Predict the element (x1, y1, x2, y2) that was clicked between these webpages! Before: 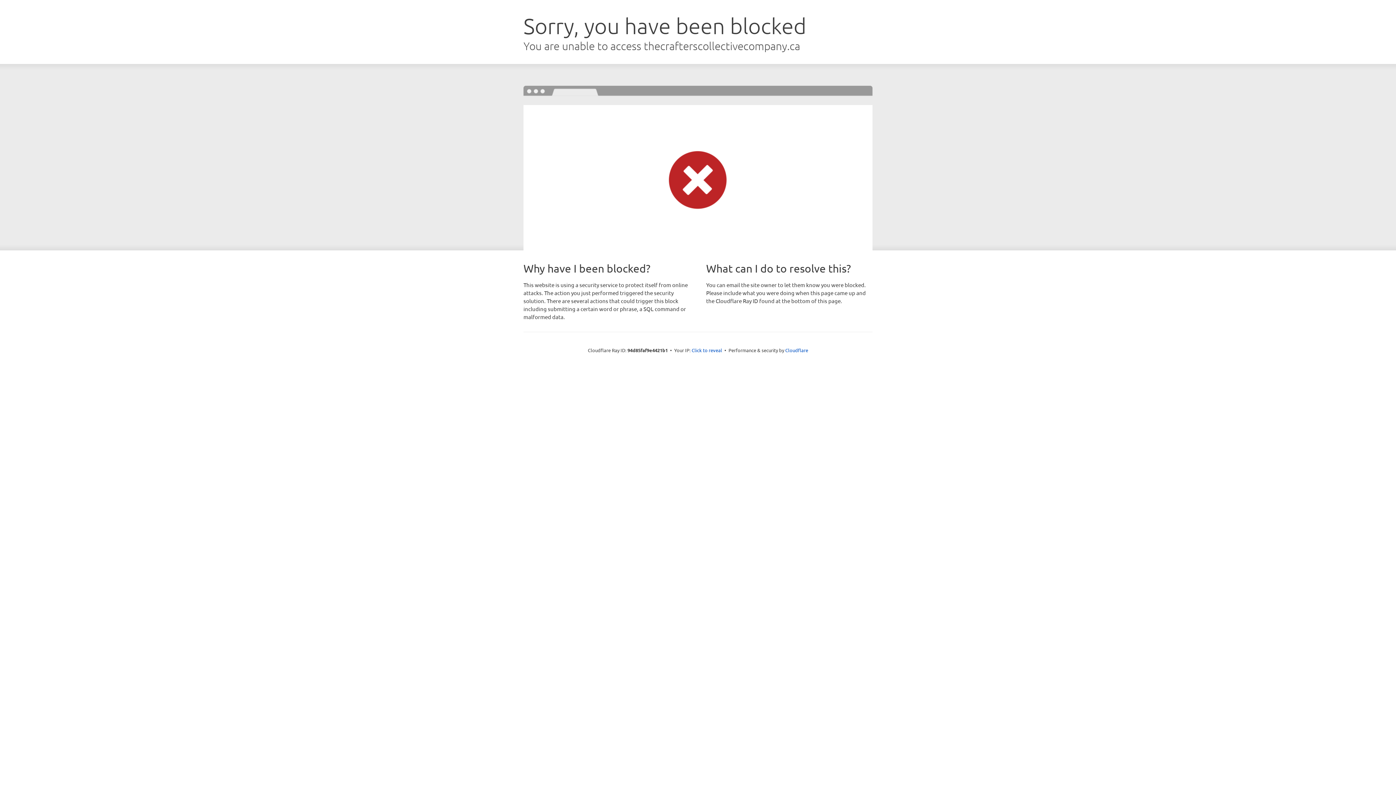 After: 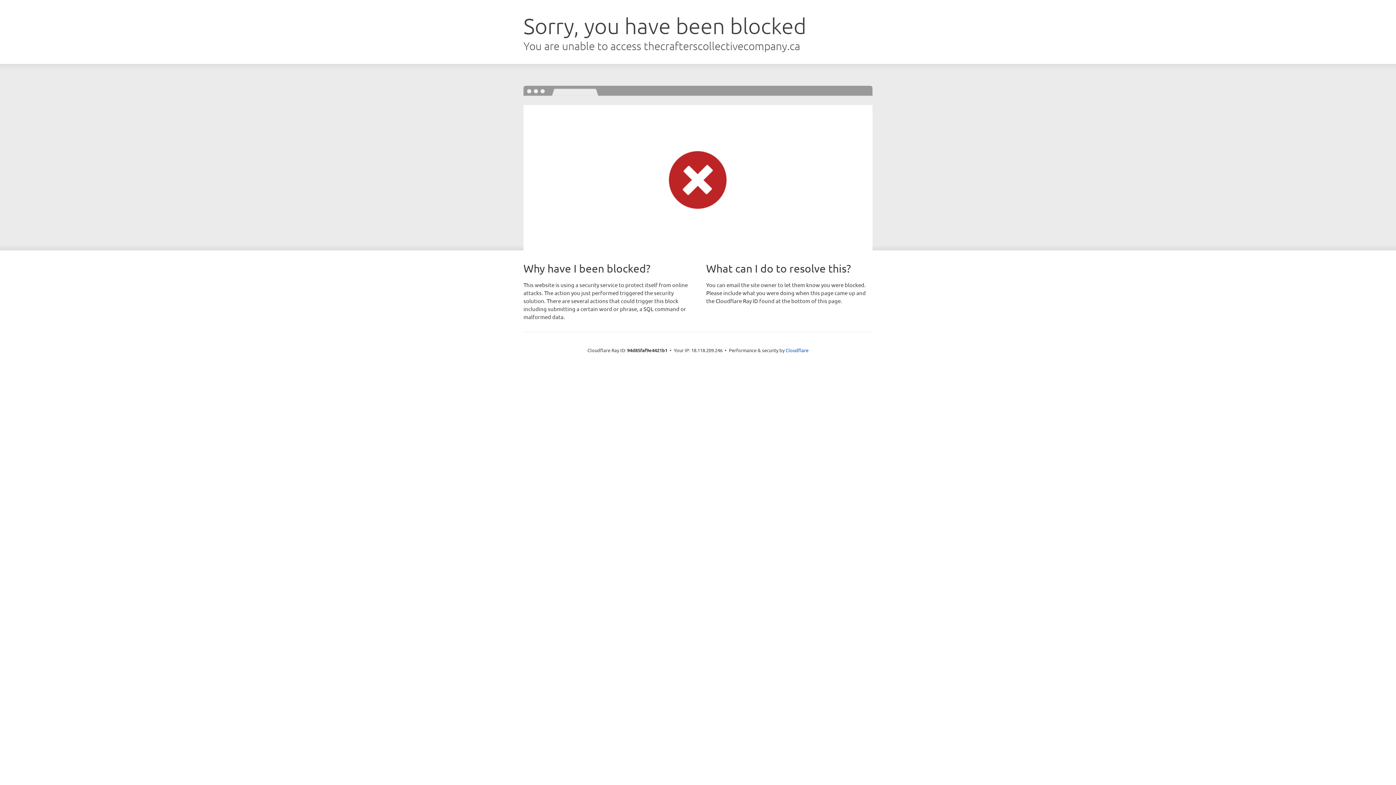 Action: bbox: (691, 346, 722, 353) label: Click to reveal